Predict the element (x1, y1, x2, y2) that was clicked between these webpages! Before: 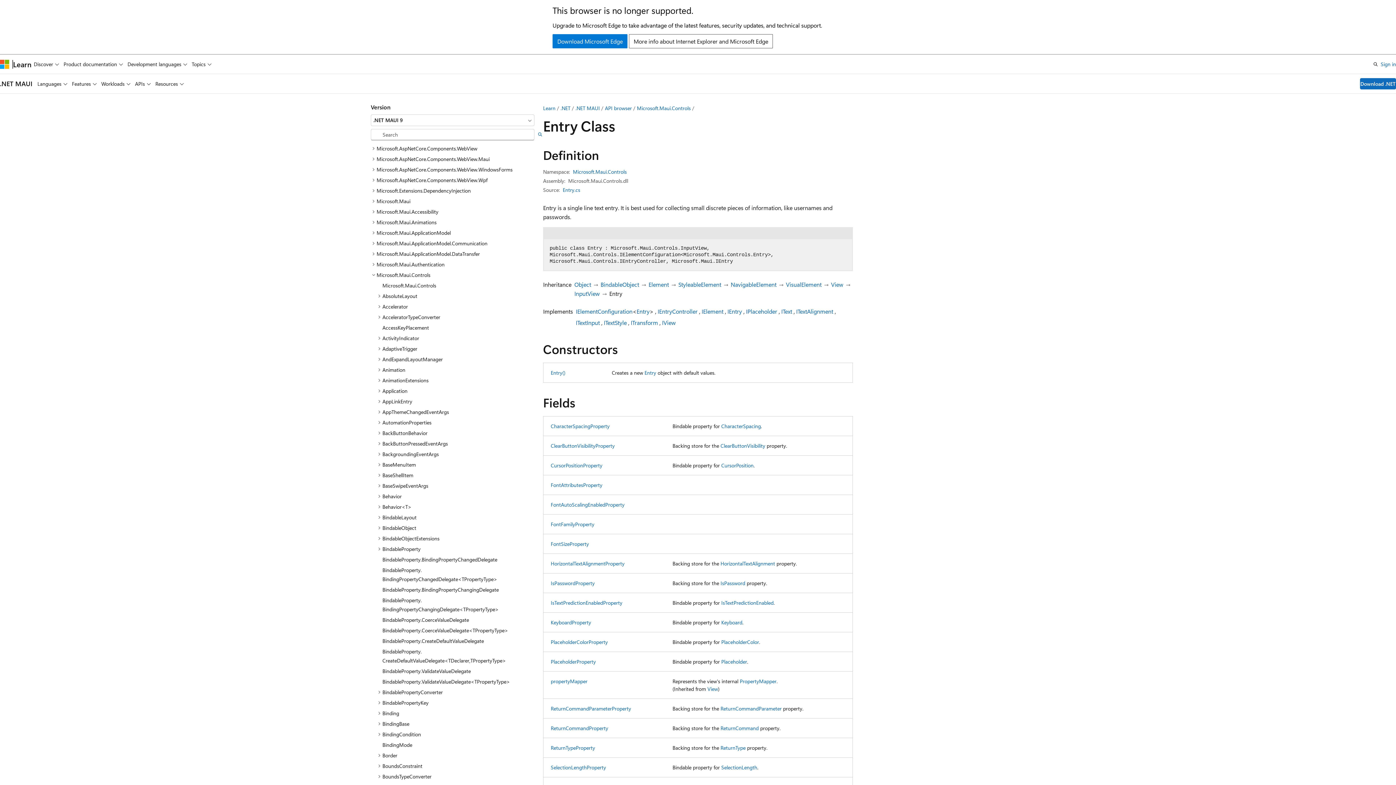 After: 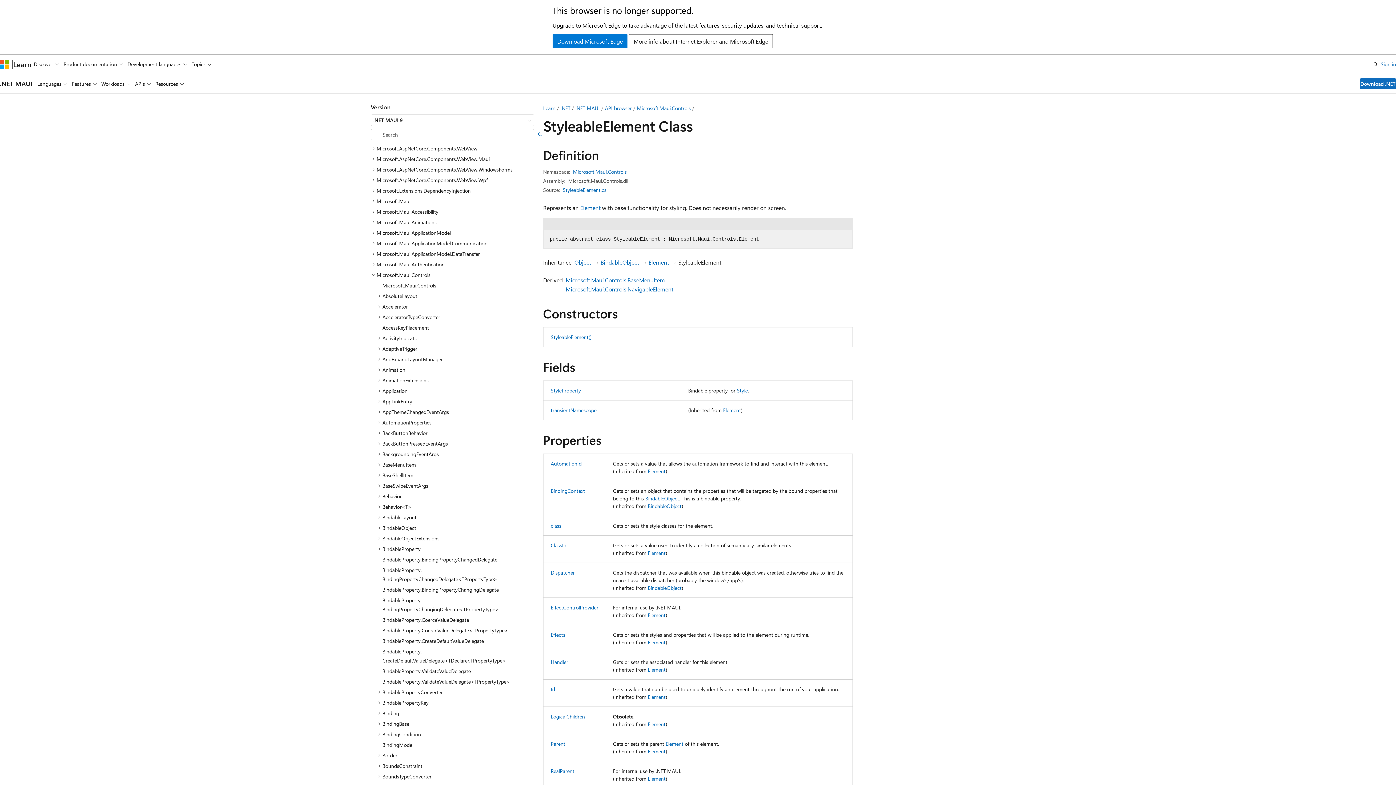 Action: label: StyleableElement bbox: (678, 280, 721, 288)